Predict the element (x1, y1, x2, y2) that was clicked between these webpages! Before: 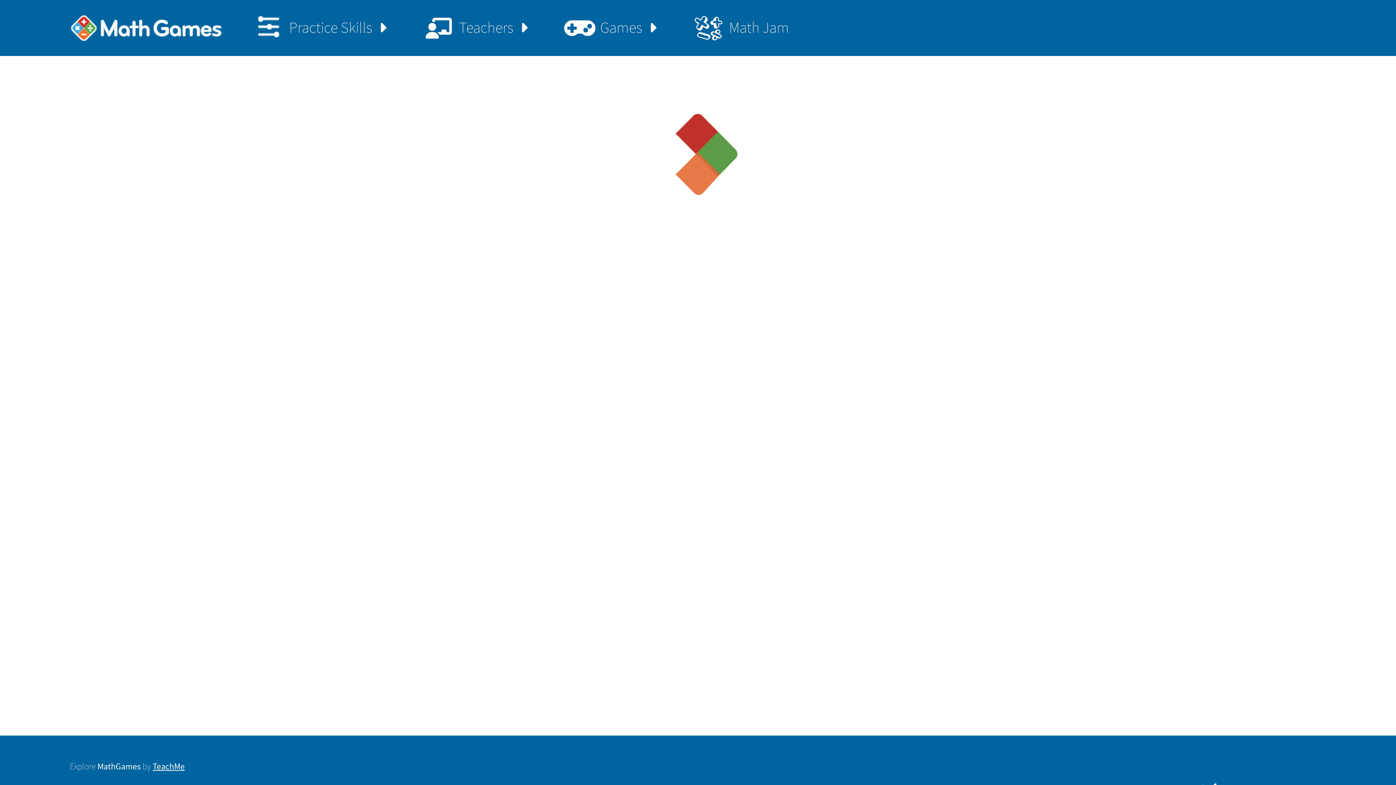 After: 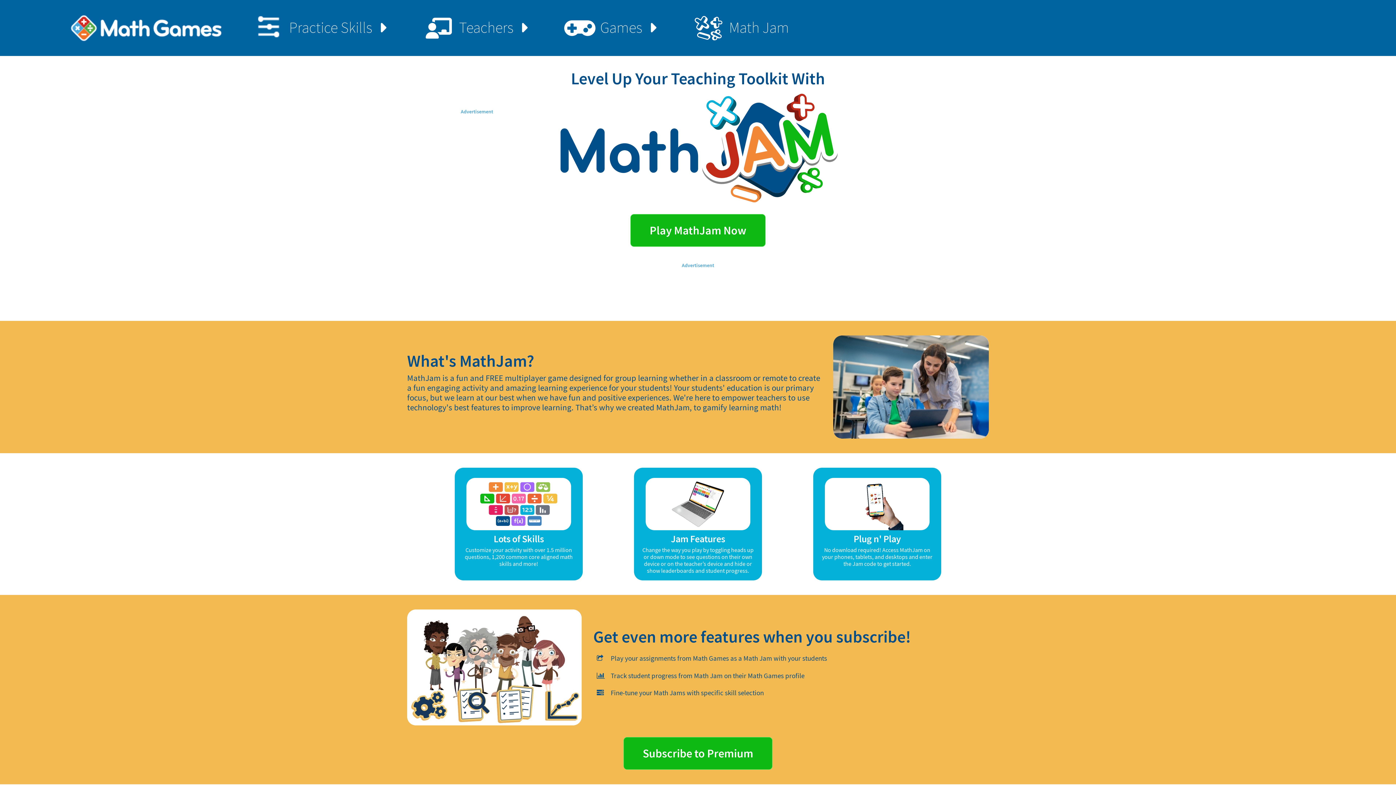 Action: label: Math Jam bbox: (663, 0, 810, 55)